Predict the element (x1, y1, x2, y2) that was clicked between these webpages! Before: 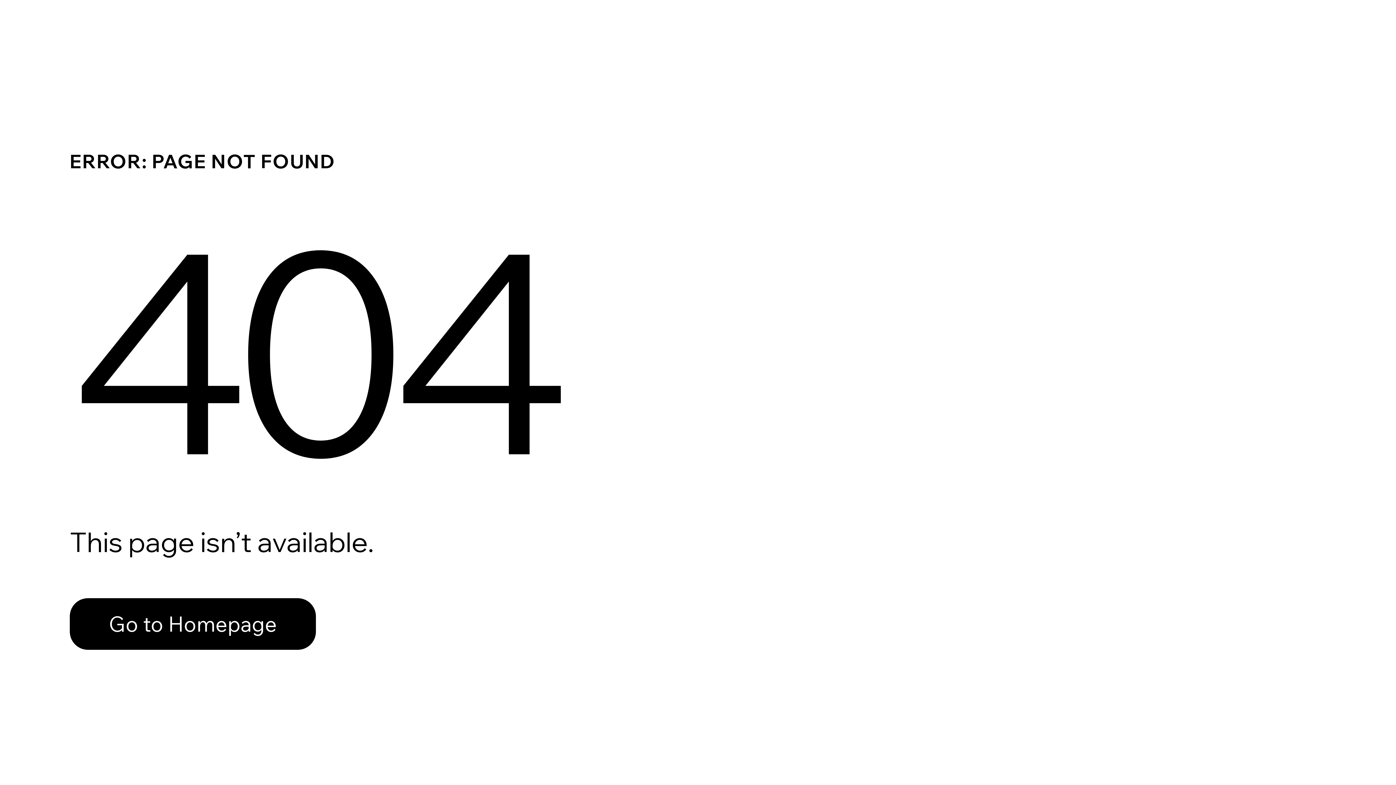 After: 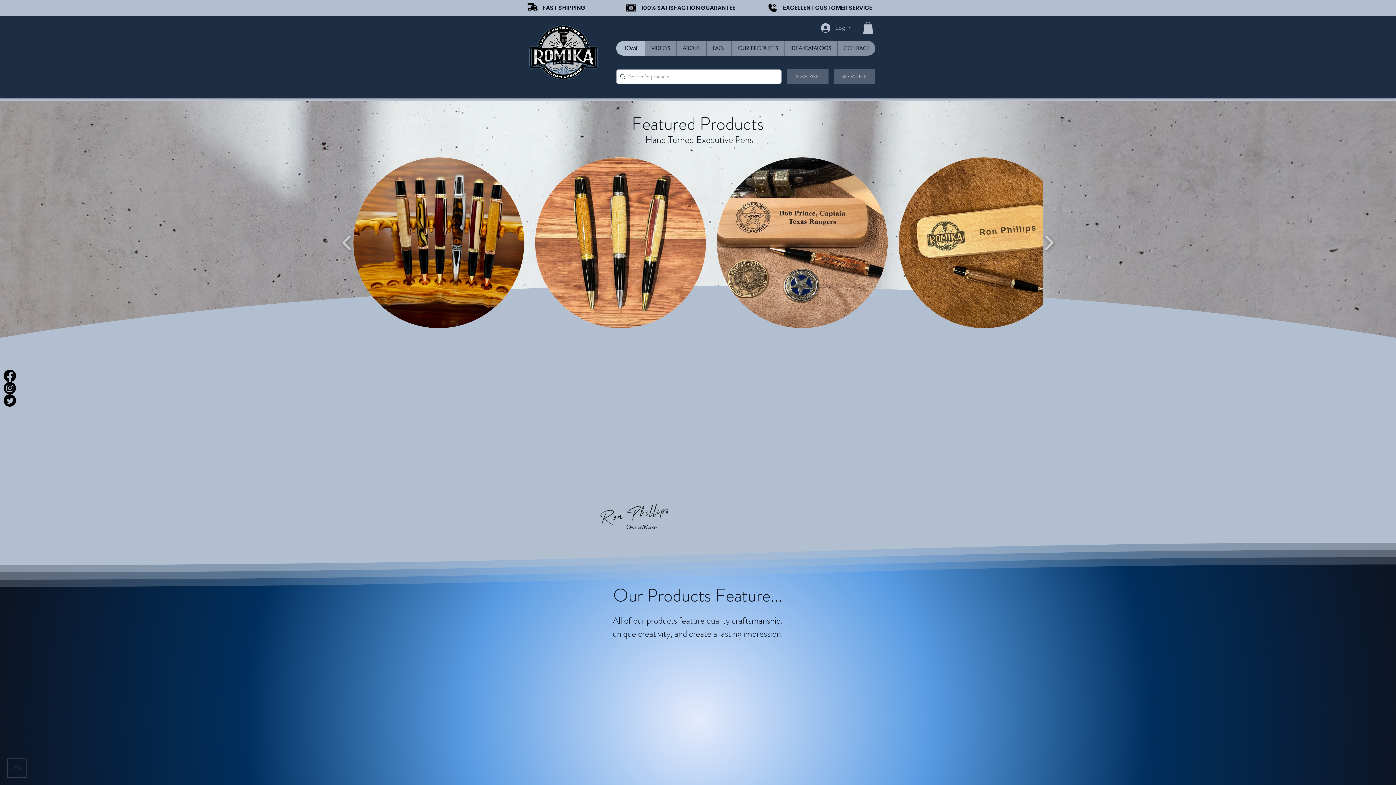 Action: bbox: (69, 598, 316, 650) label: Go to Homepage